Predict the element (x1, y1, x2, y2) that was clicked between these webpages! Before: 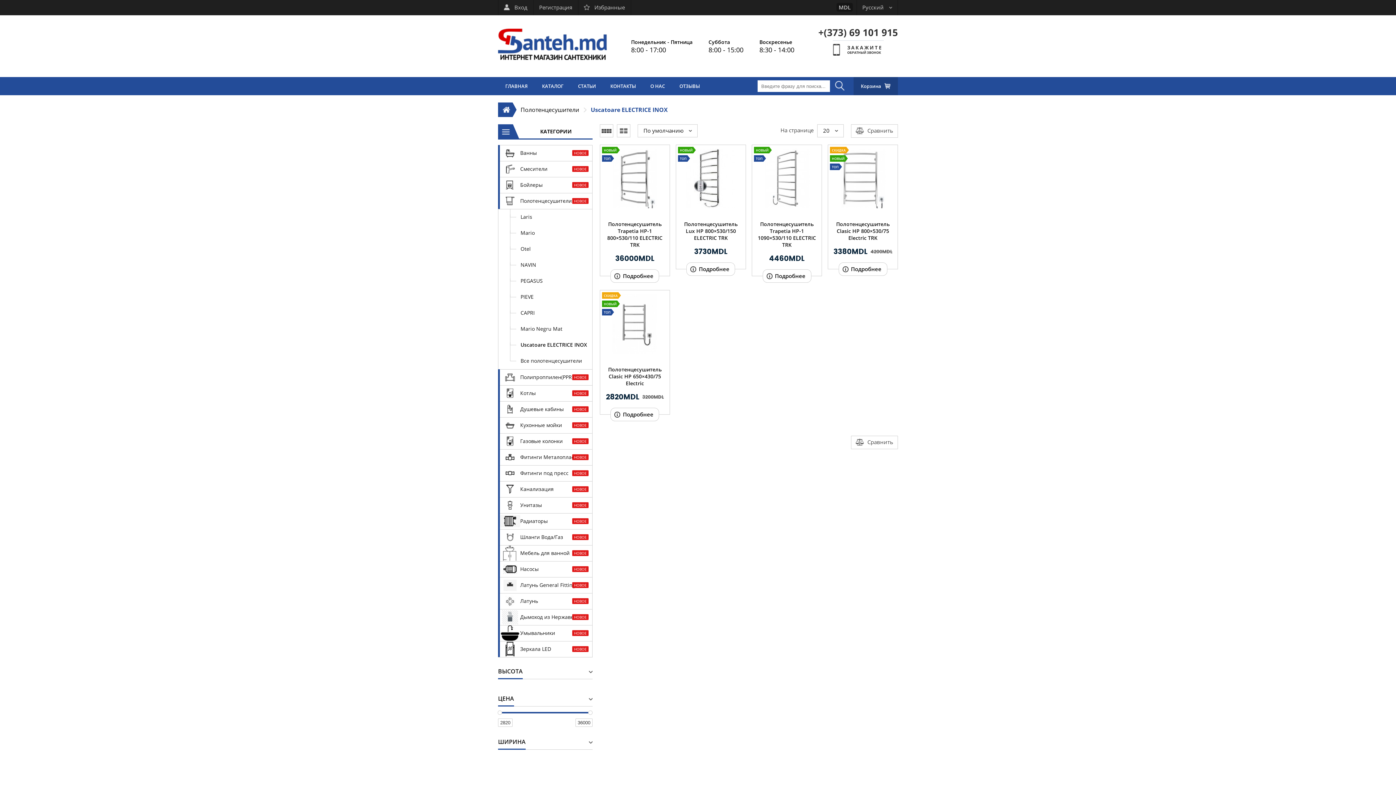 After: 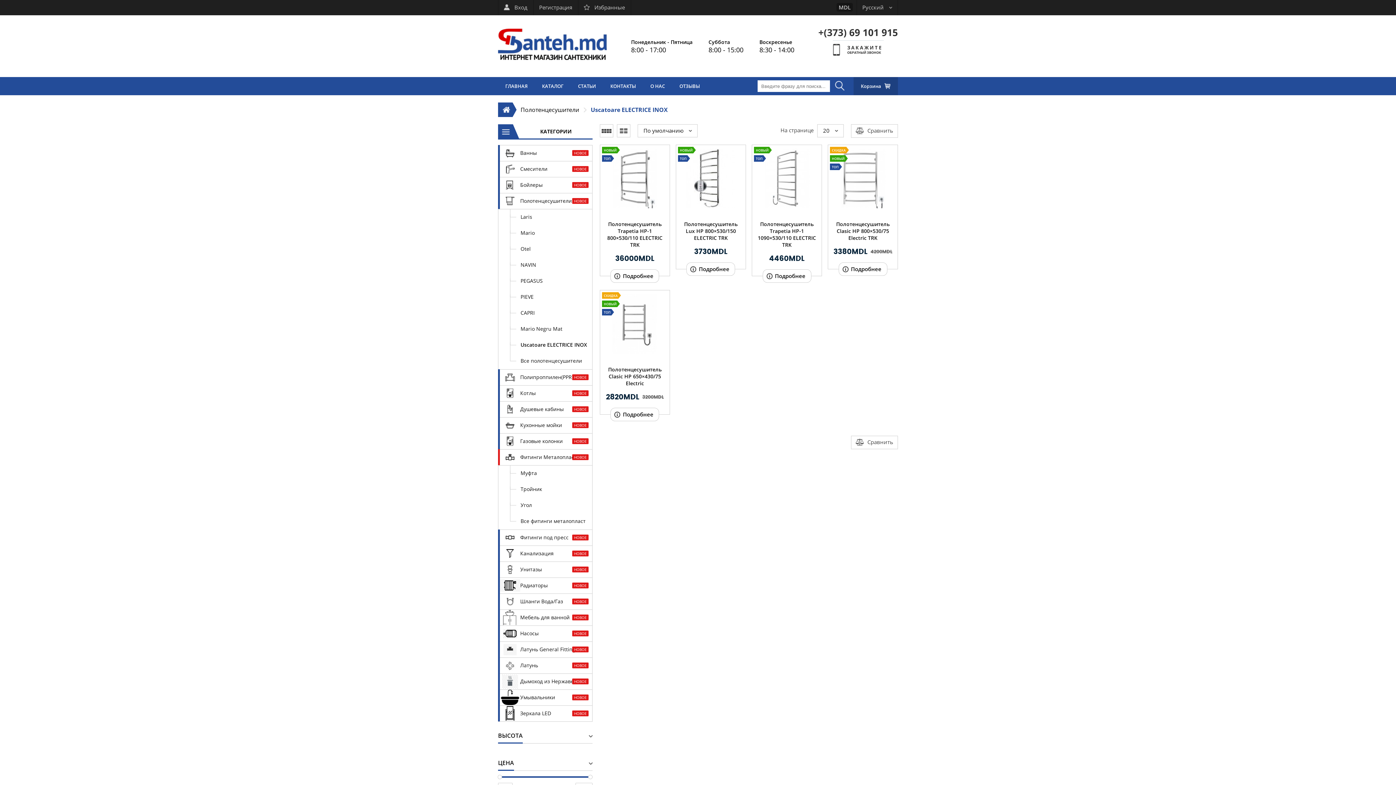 Action: label: Фитинги Металопласт
НОВОЕ bbox: (498, 449, 592, 465)